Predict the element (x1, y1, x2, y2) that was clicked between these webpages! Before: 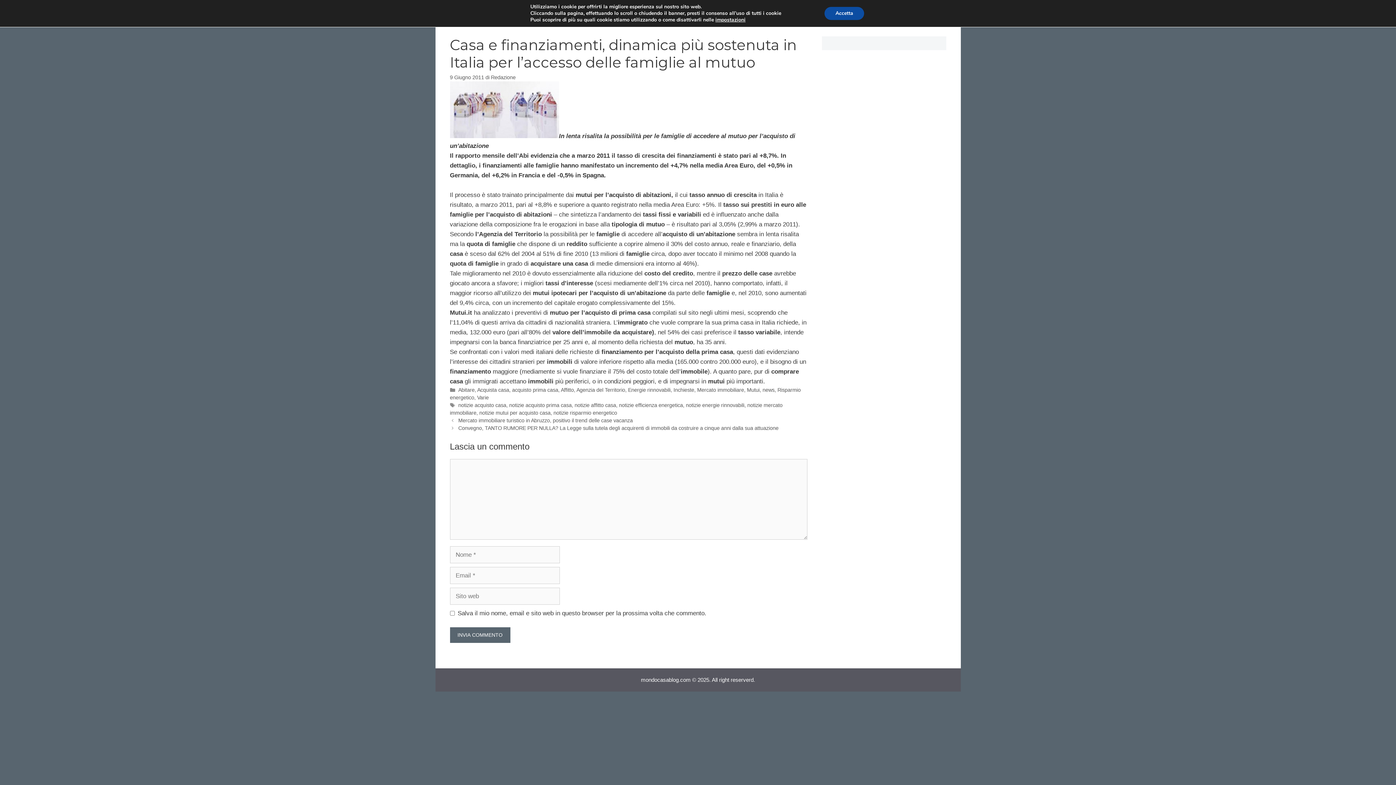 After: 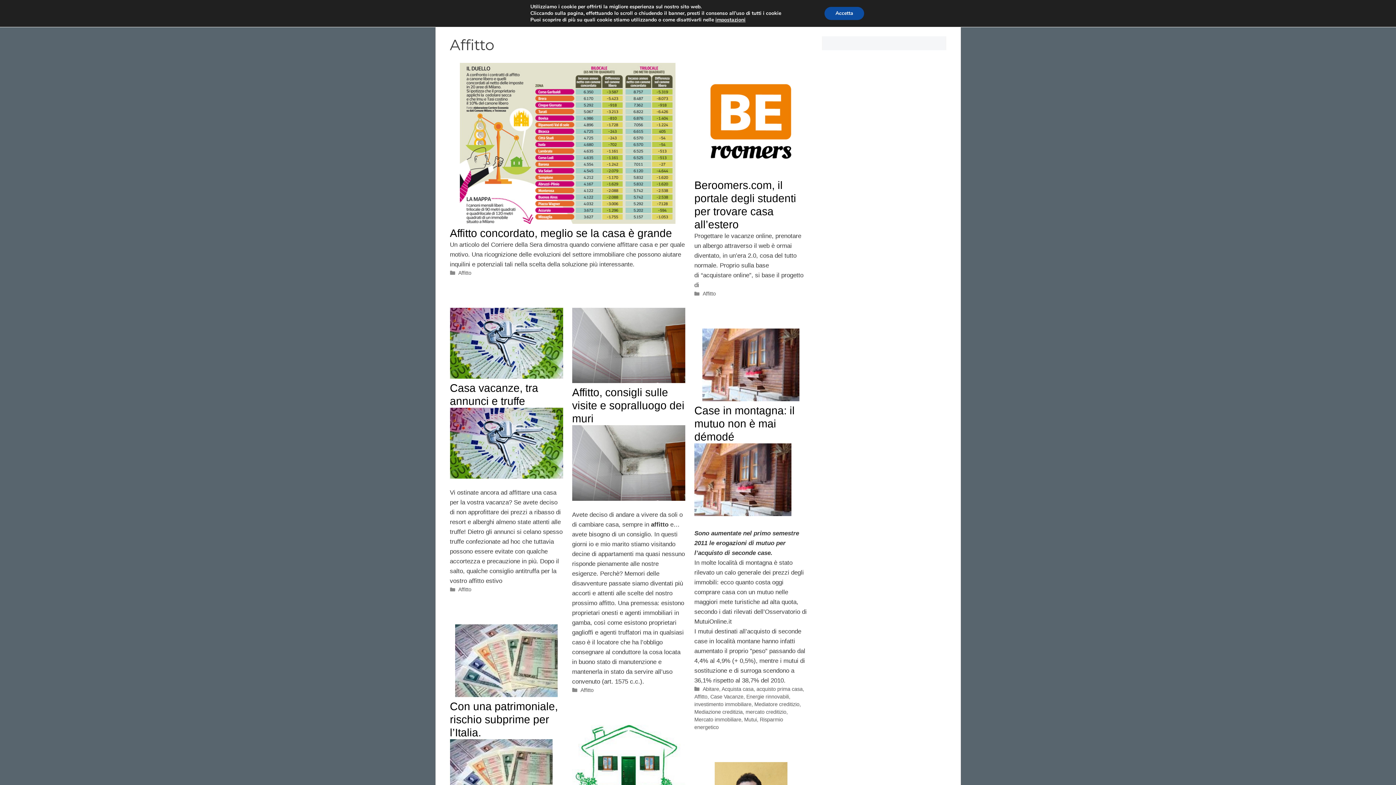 Action: bbox: (560, 387, 574, 393) label: Affitto